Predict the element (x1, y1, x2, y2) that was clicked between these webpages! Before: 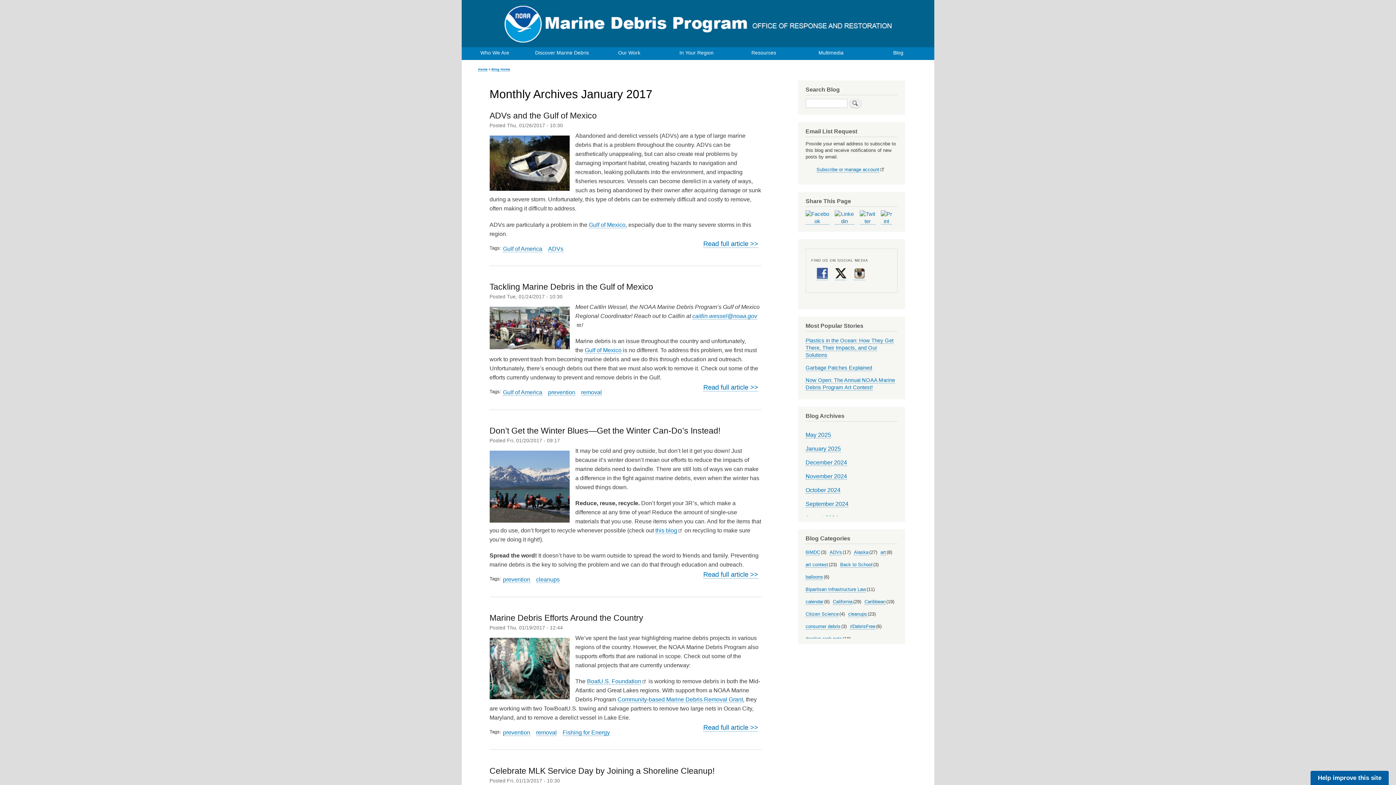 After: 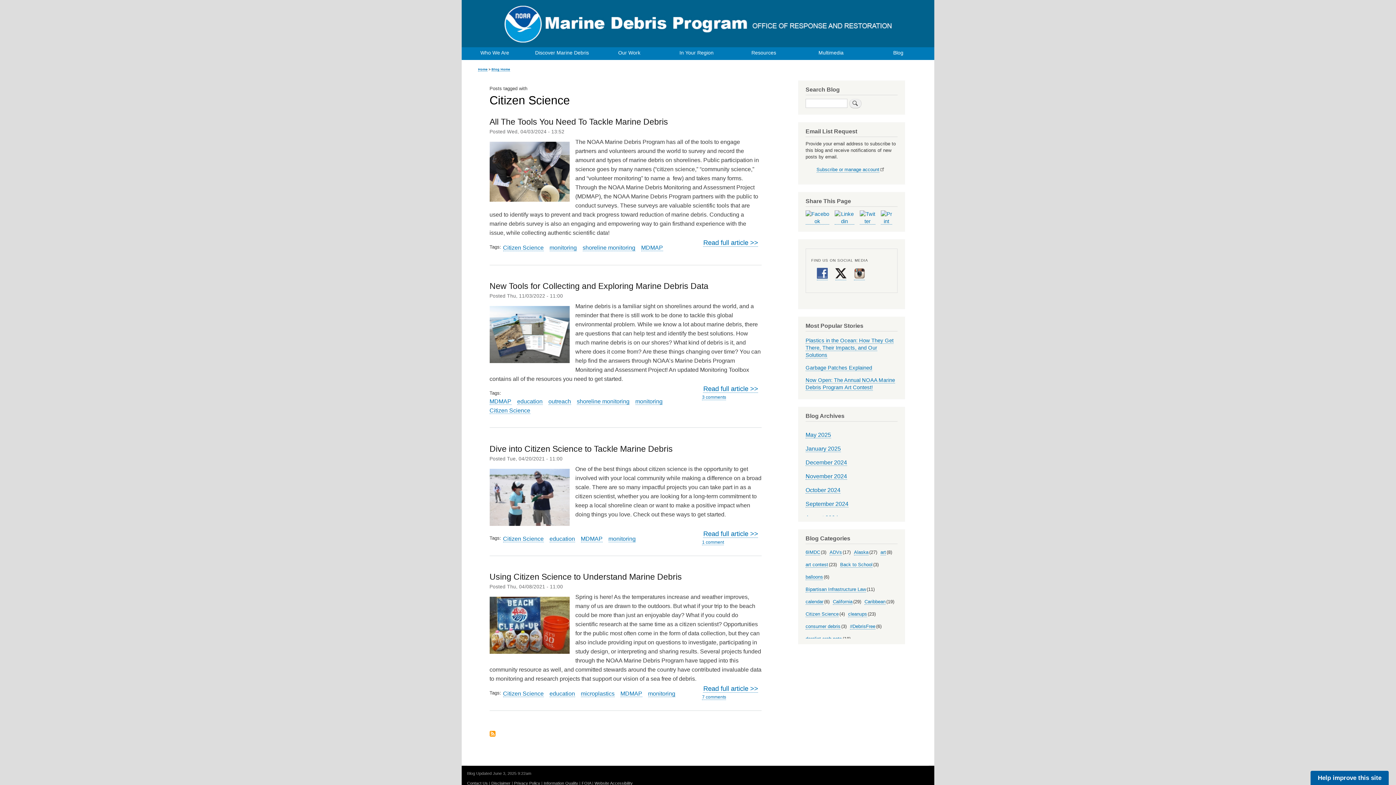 Action: label: Citizen Science bbox: (805, 611, 838, 617)